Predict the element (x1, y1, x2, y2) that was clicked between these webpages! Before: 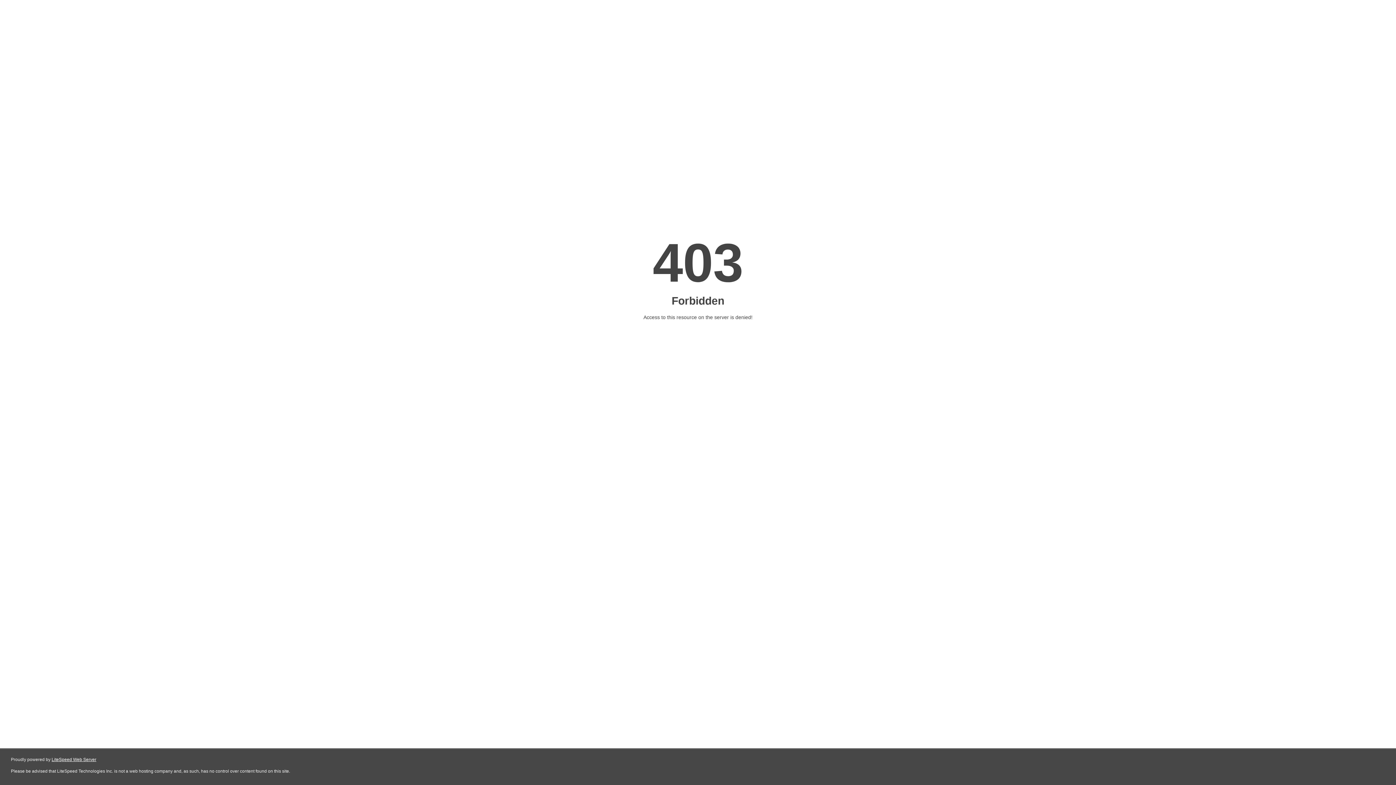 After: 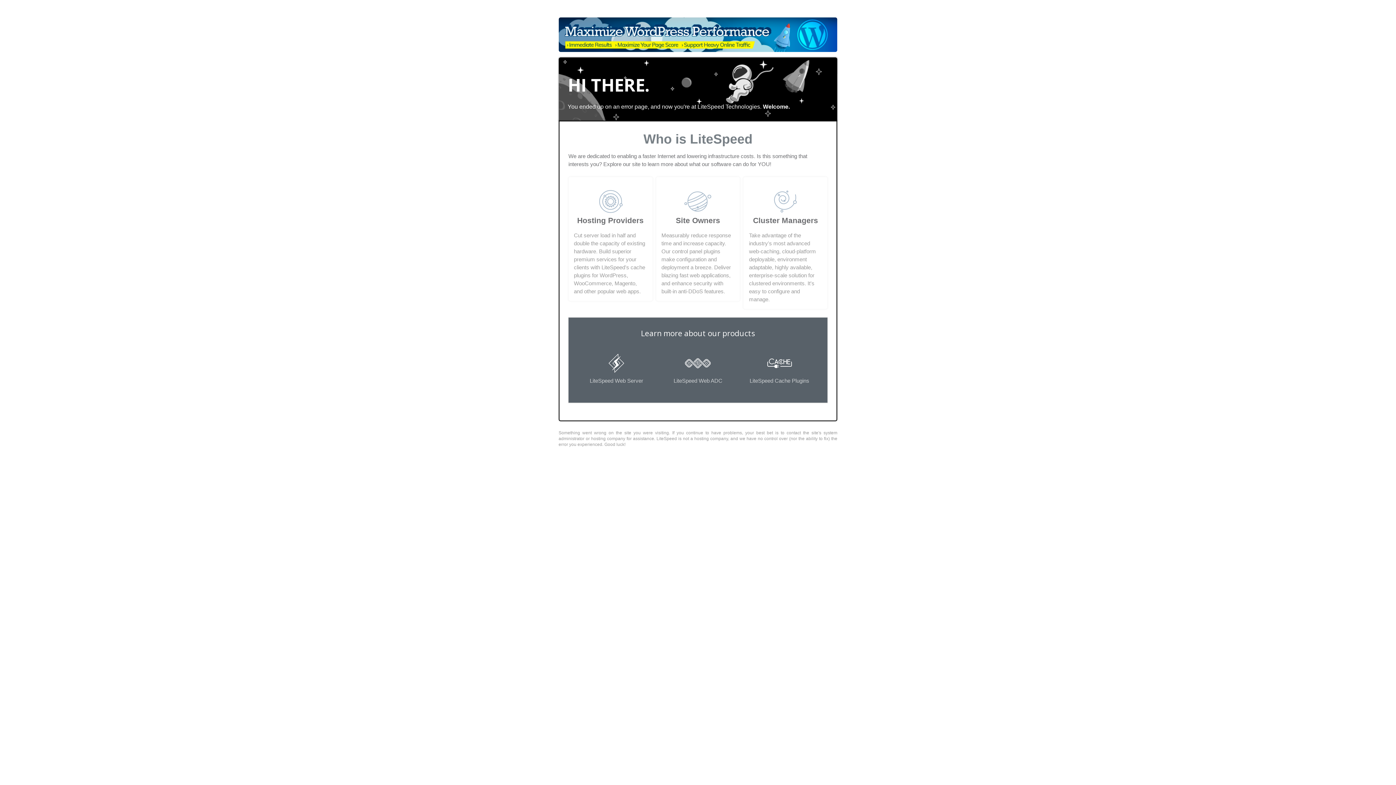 Action: label: LiteSpeed Web Server bbox: (51, 757, 96, 762)